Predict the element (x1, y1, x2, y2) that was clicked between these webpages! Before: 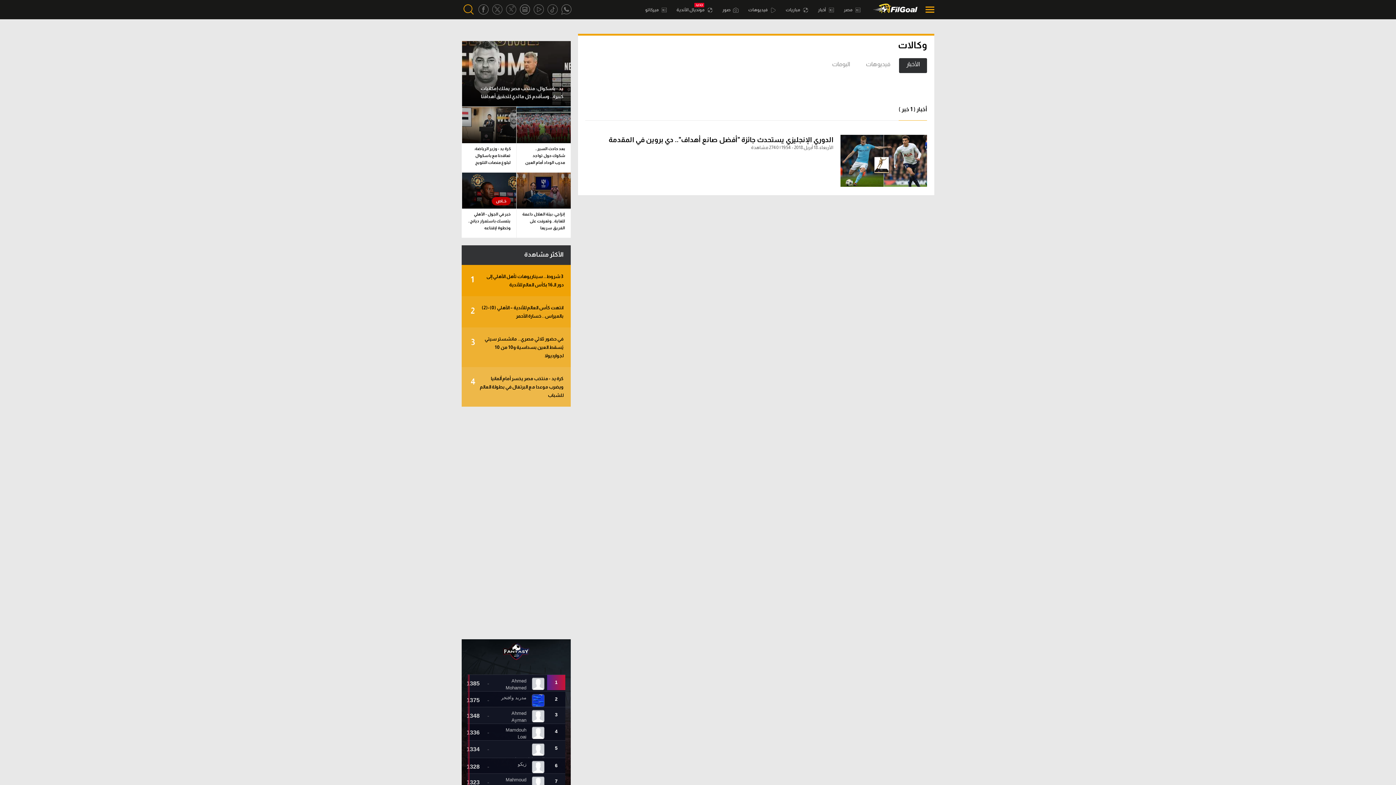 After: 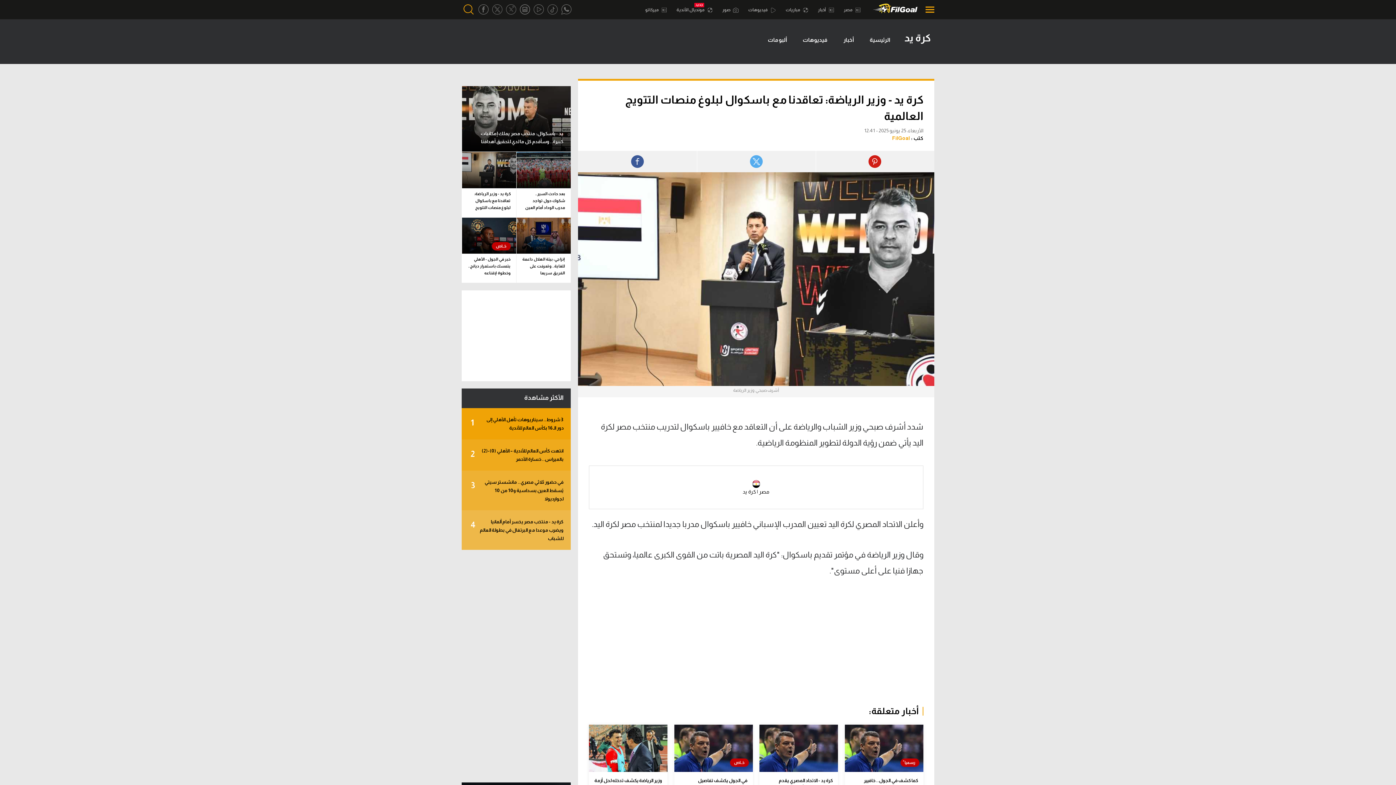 Action: bbox: (462, 147, 516, 171) label: كرة يد - وزير الرياضة: تعاقدنا مع باسكوال لبلوغ منصات التتويج العالمية